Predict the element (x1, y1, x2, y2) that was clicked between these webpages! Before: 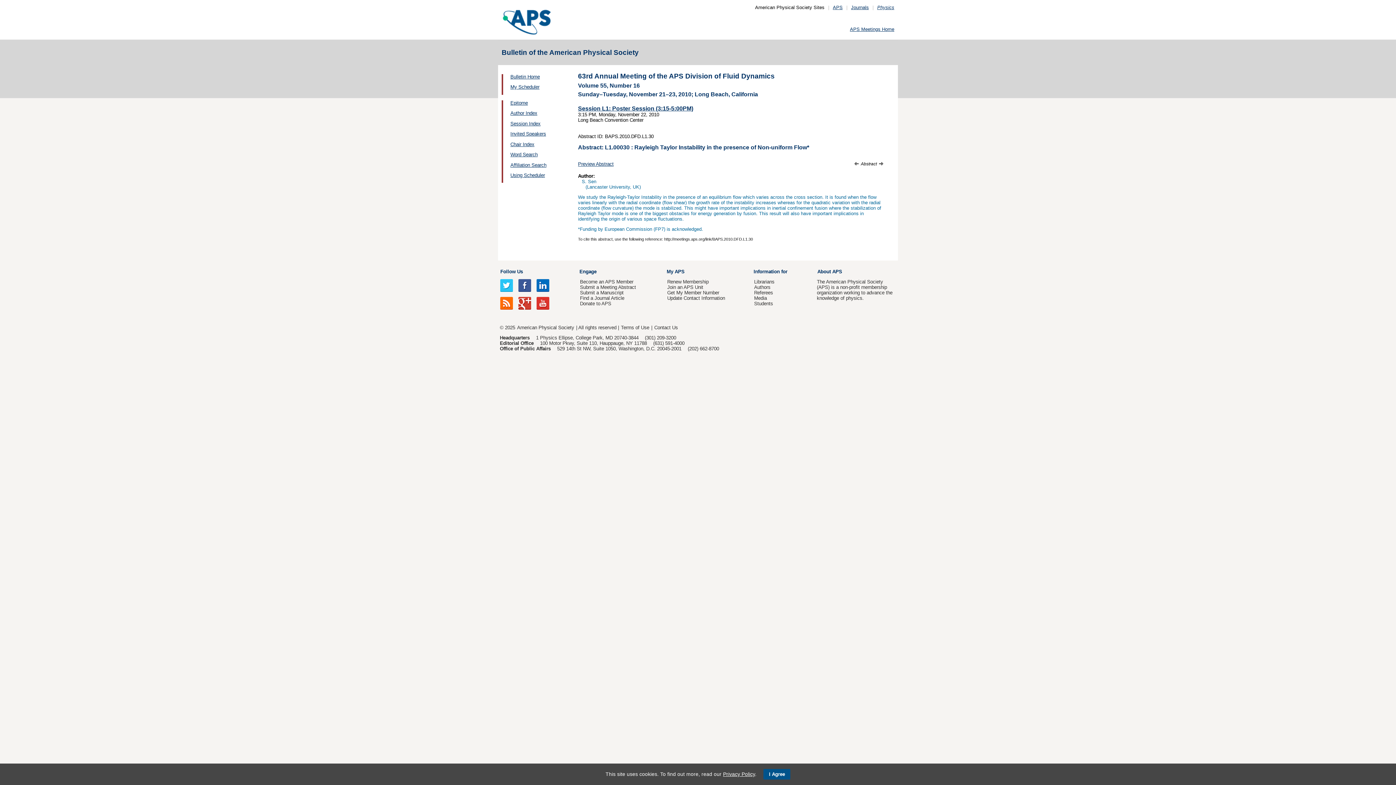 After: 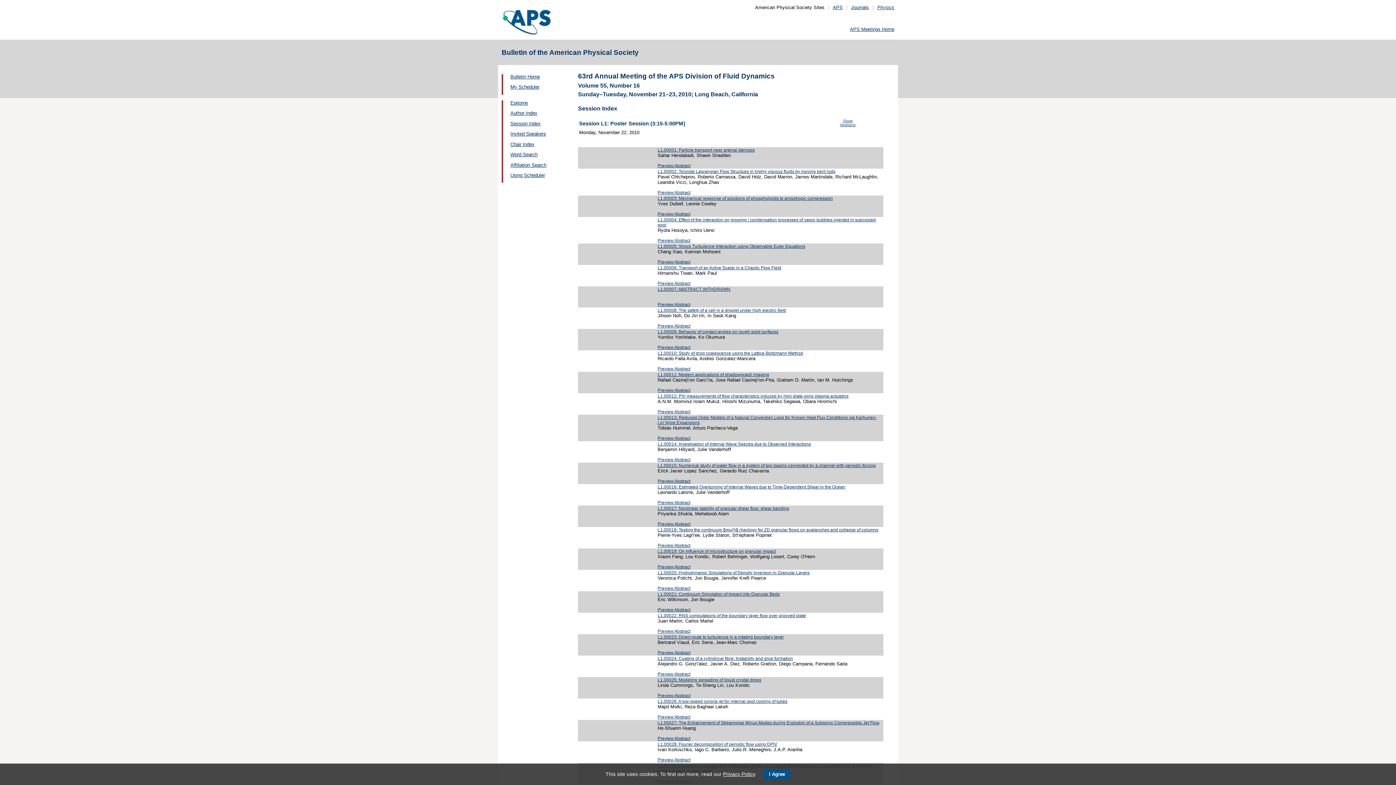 Action: label: Session L1: Poster Session (3:15-5:00PM) bbox: (578, 105, 883, 112)